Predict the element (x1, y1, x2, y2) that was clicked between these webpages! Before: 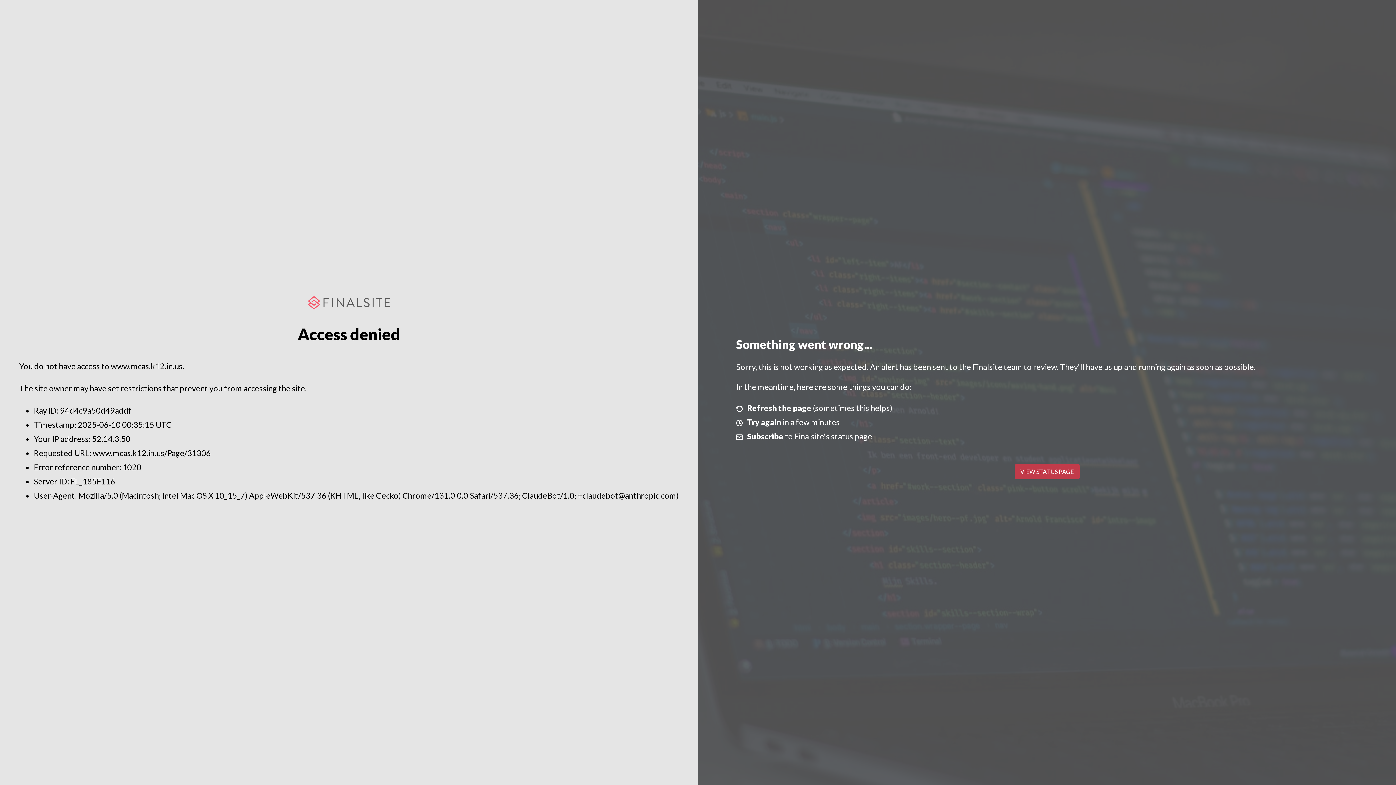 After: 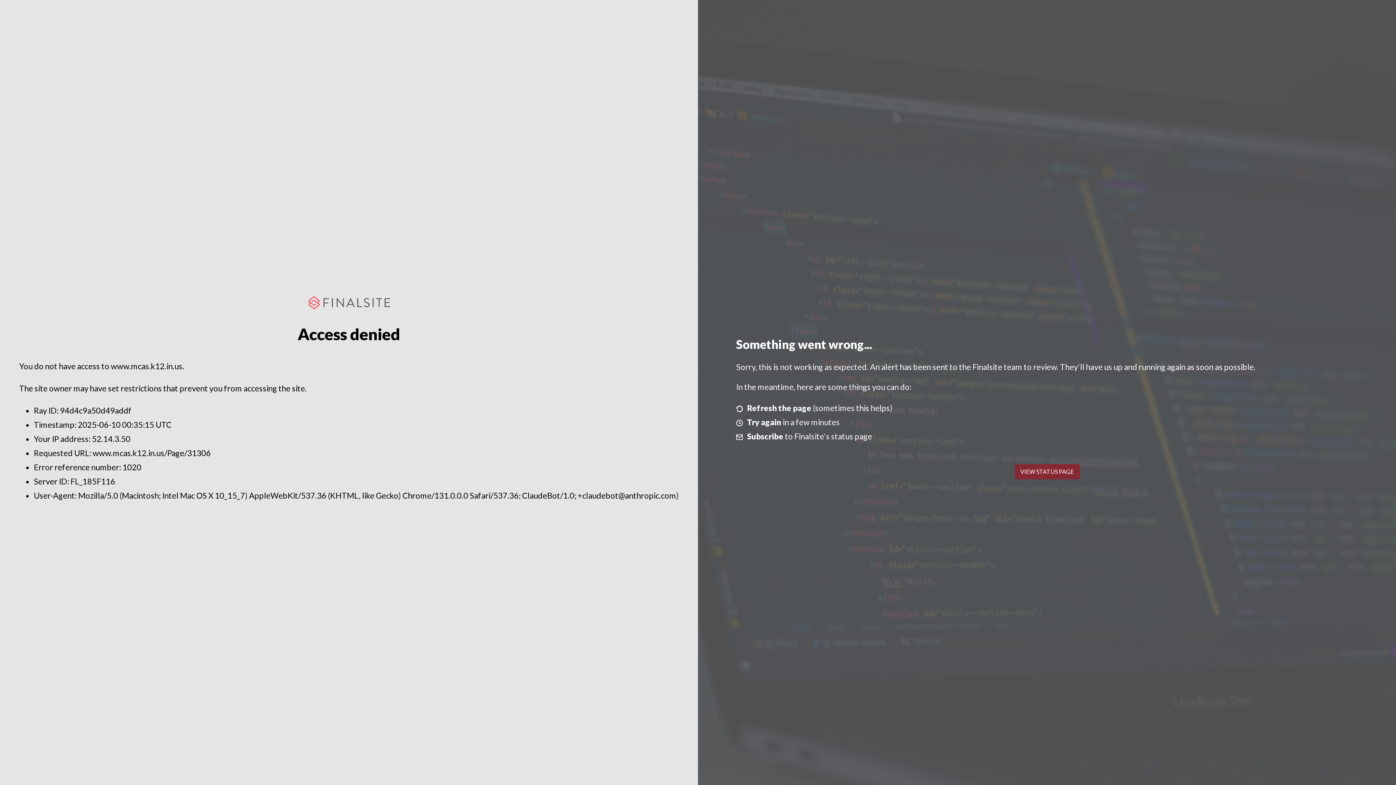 Action: label: VIEW STATUS PAGE bbox: (1014, 464, 1079, 479)